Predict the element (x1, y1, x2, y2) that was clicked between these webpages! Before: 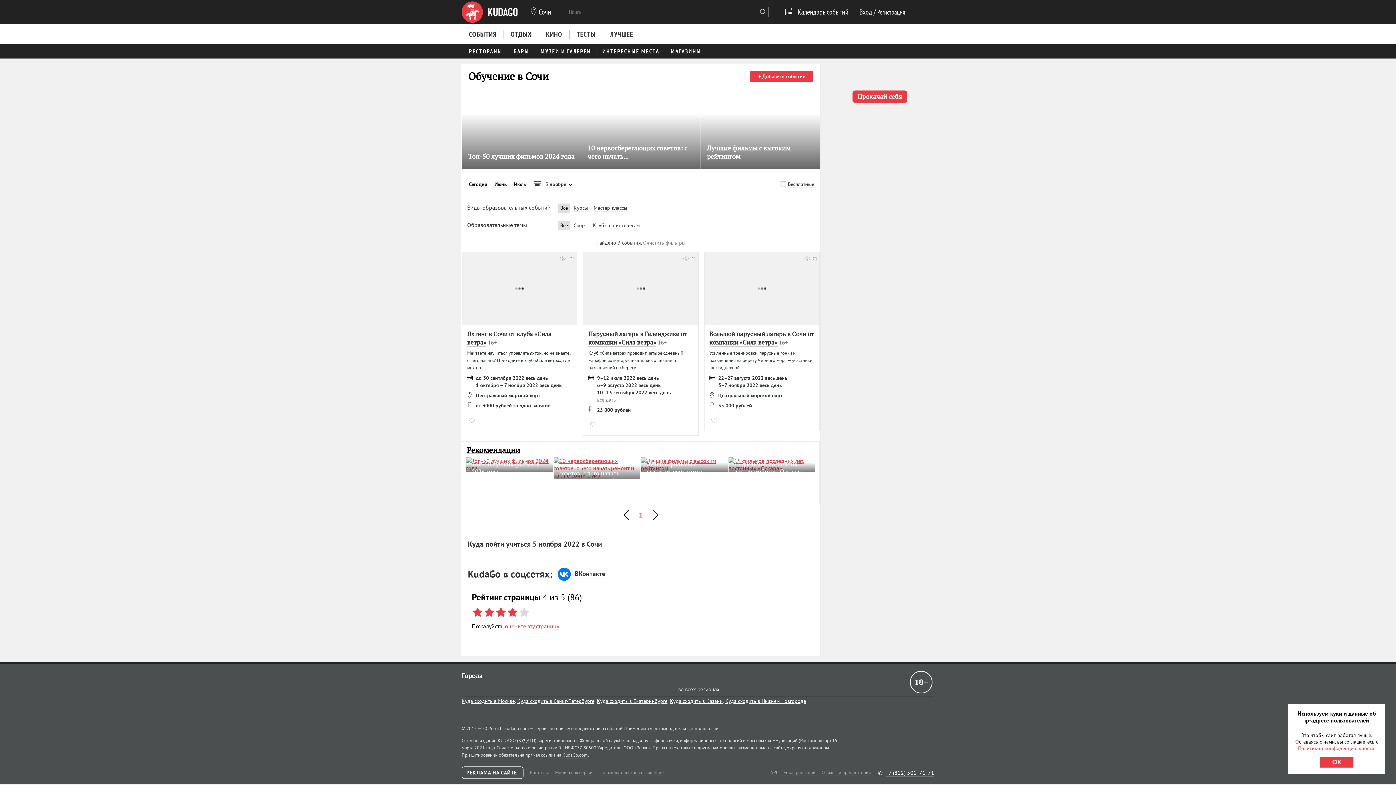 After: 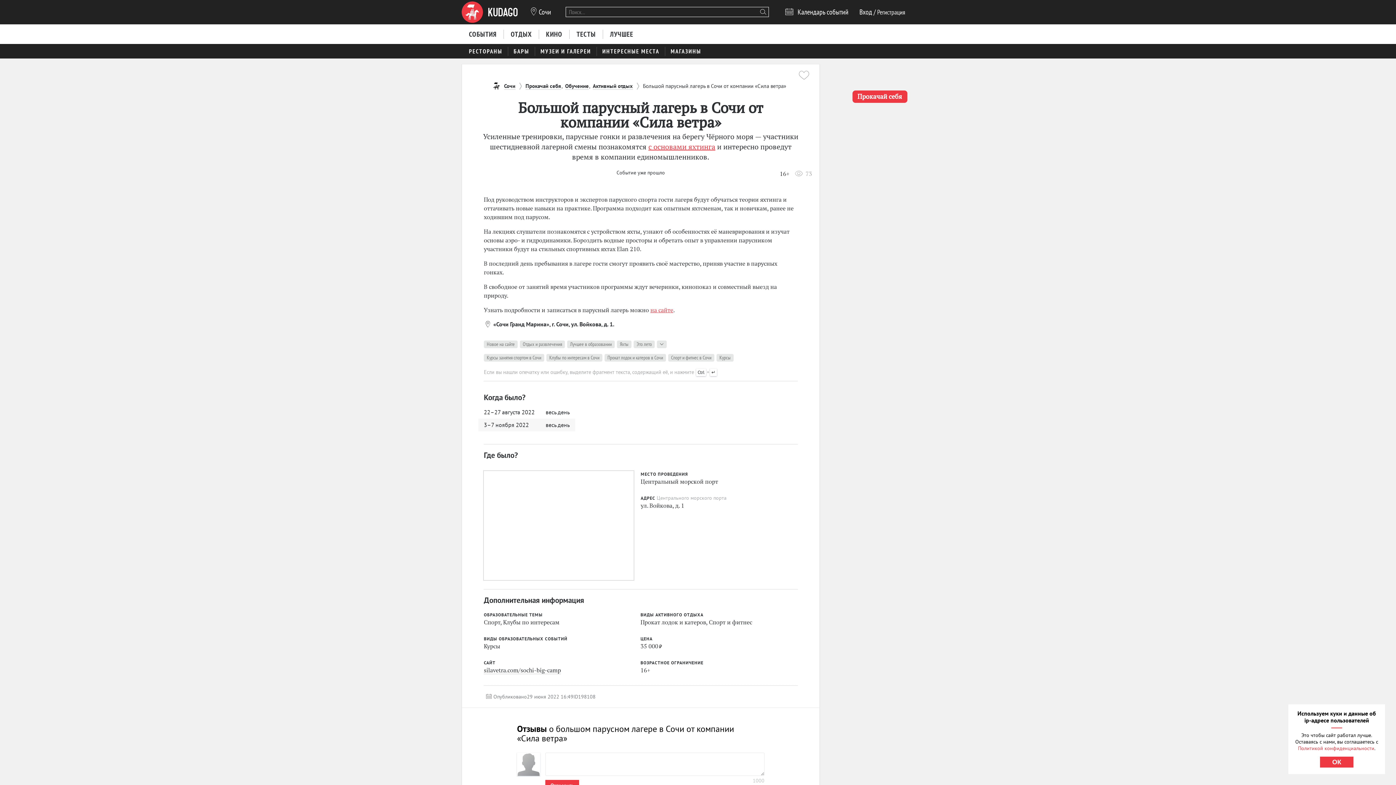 Action: label: Большой парусный лагерь в Сочи от компании «Сила ветра»  bbox: (709, 329, 814, 346)